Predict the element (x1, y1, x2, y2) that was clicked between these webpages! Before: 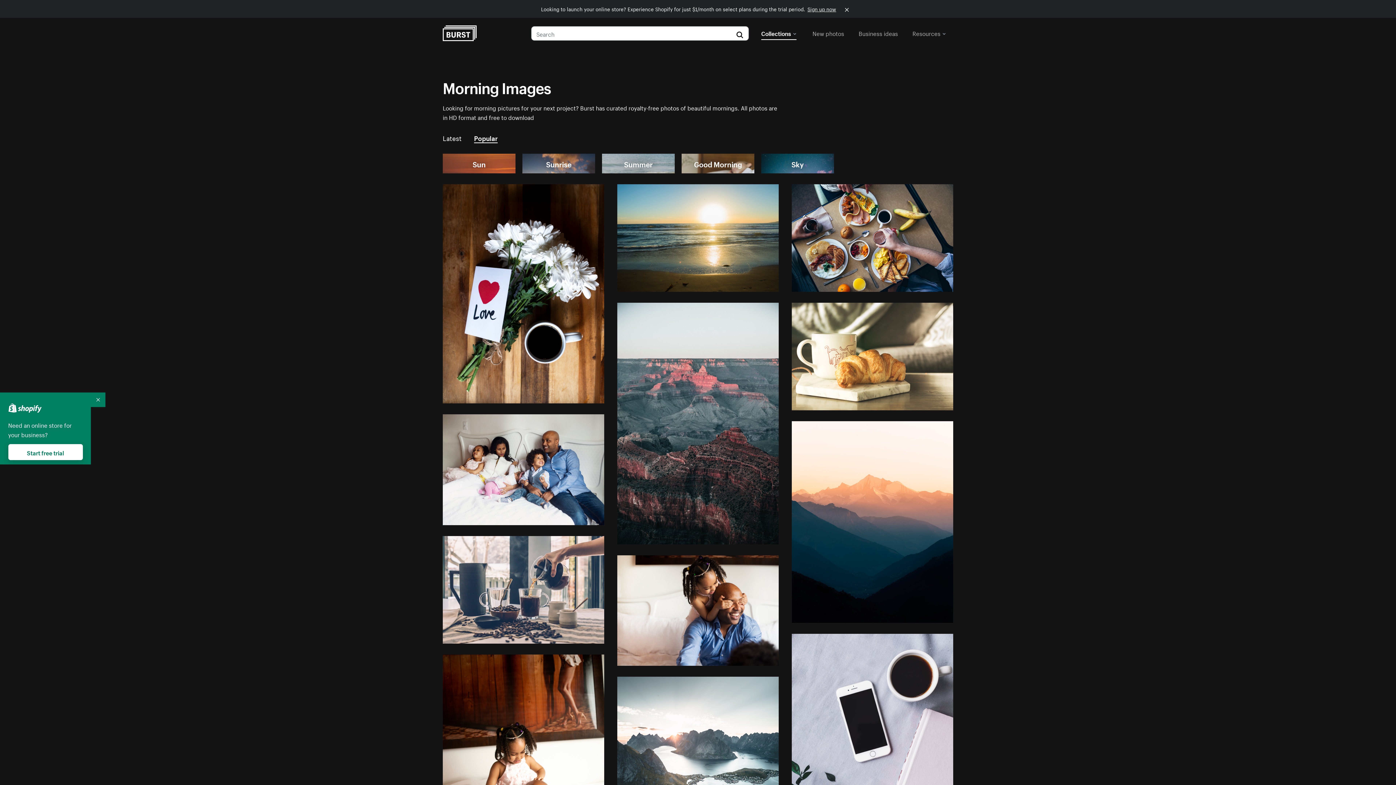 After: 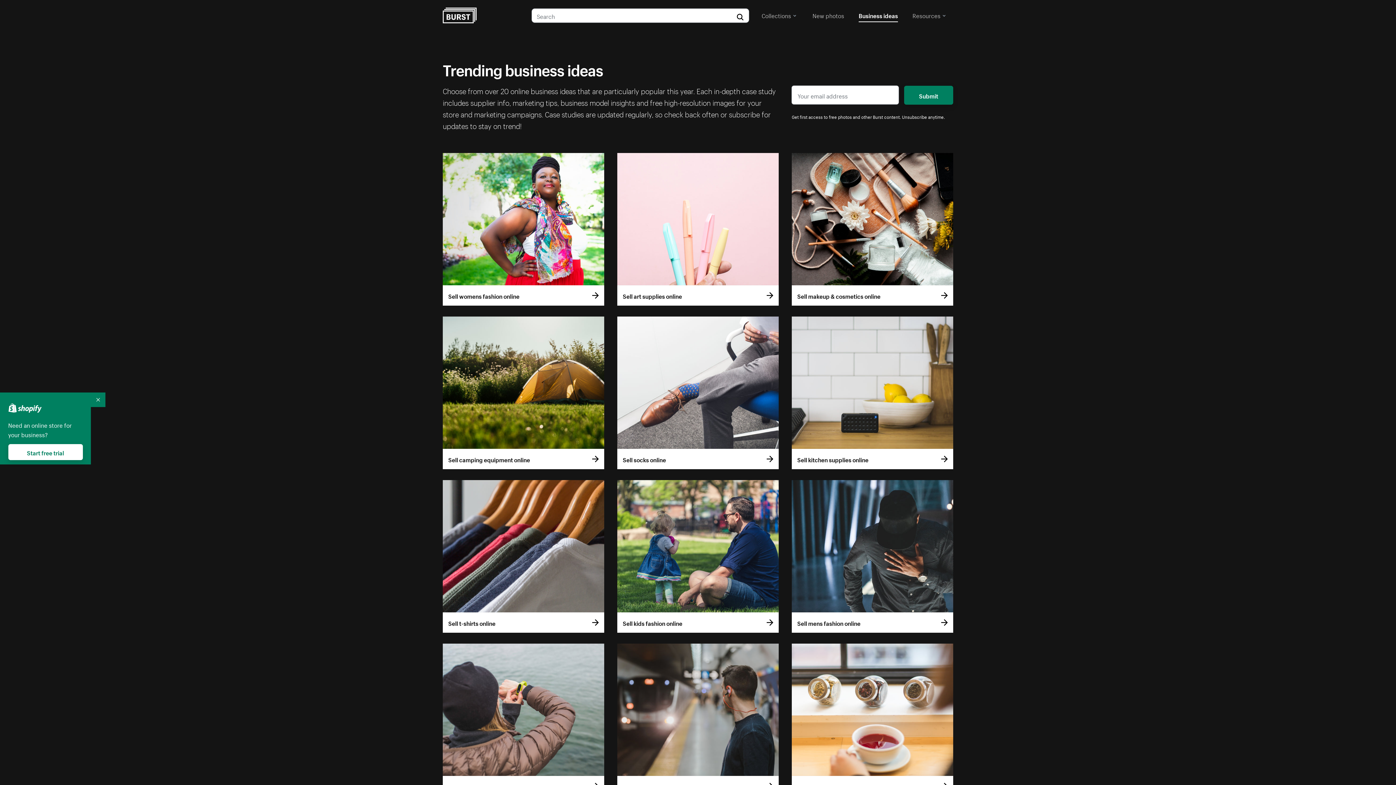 Action: label: Business ideas bbox: (858, 26, 898, 39)